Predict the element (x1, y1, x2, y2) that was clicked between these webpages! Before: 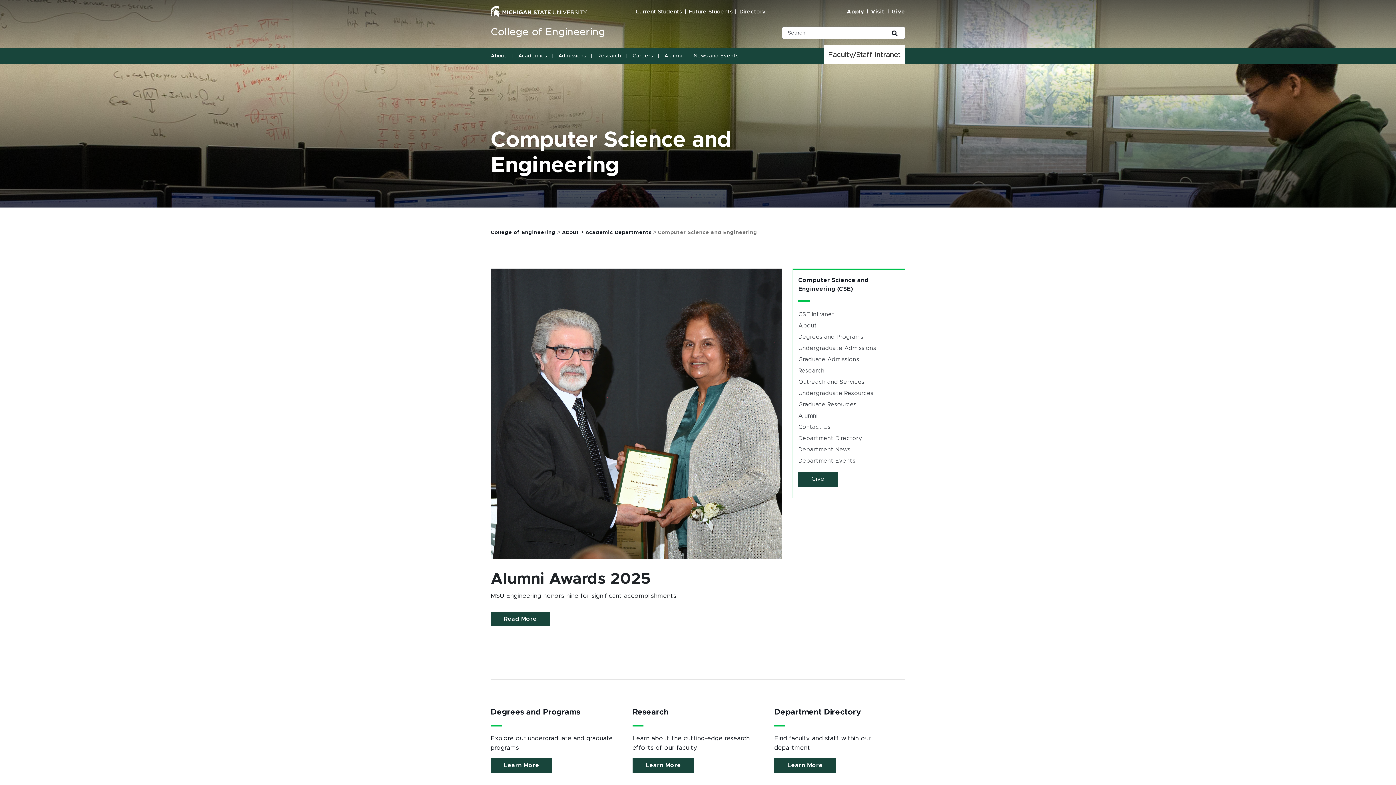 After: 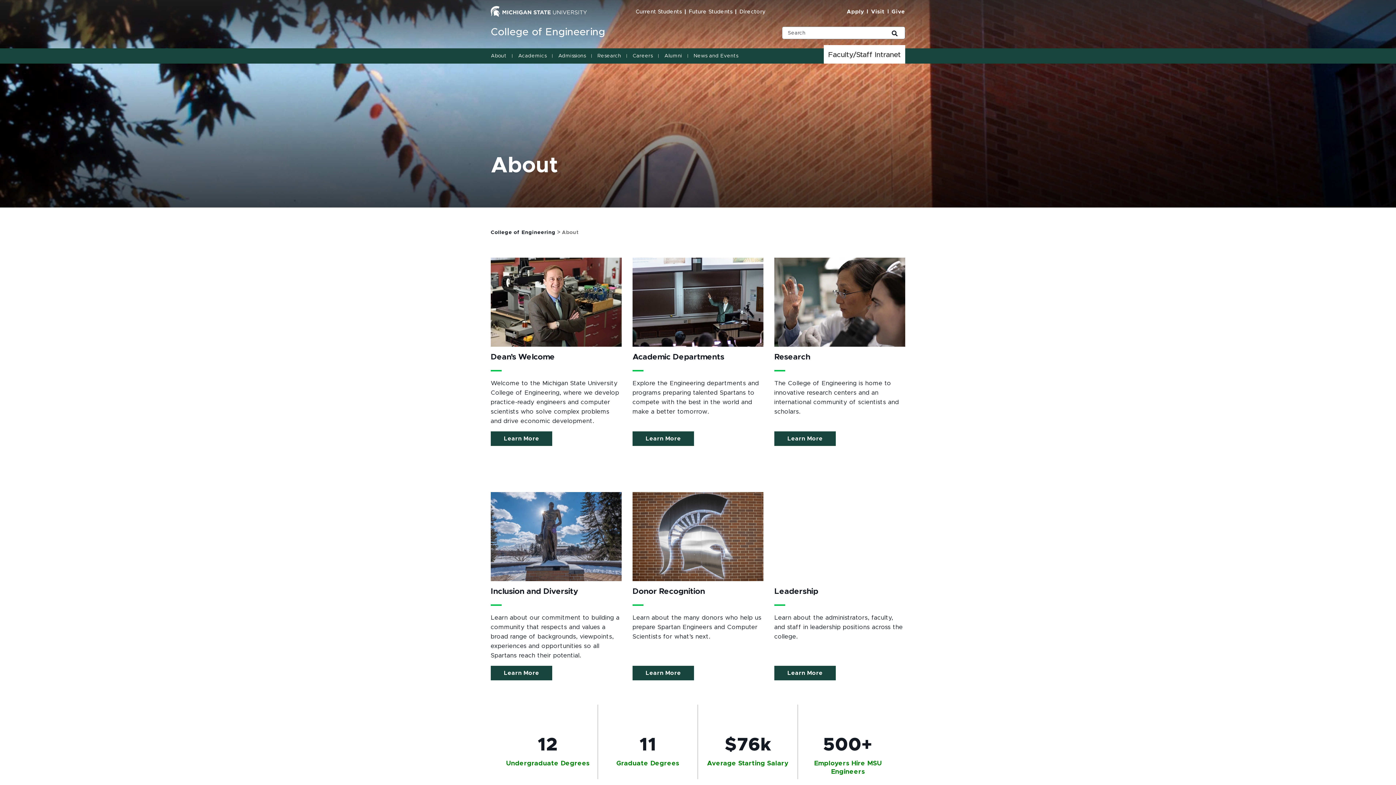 Action: bbox: (561, 227, 579, 237) label: About